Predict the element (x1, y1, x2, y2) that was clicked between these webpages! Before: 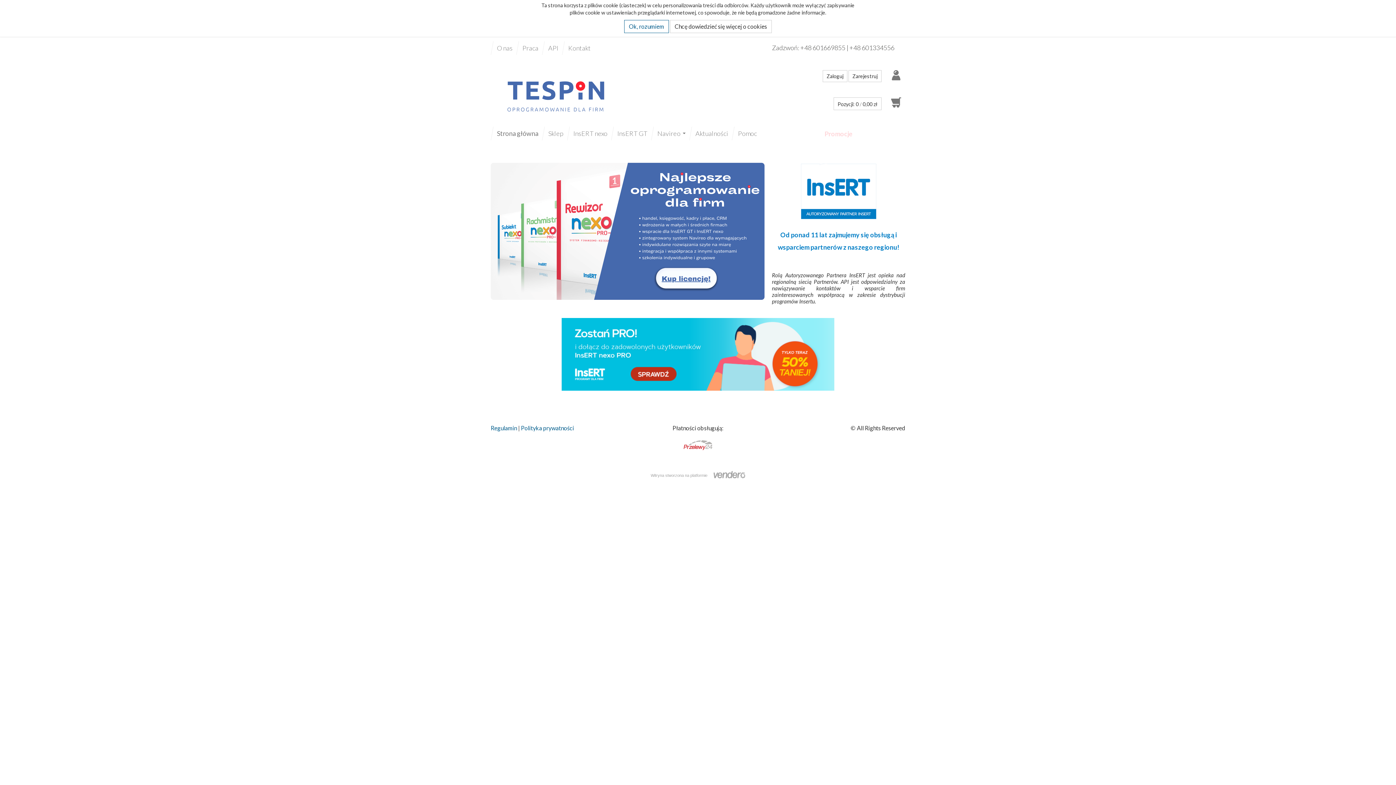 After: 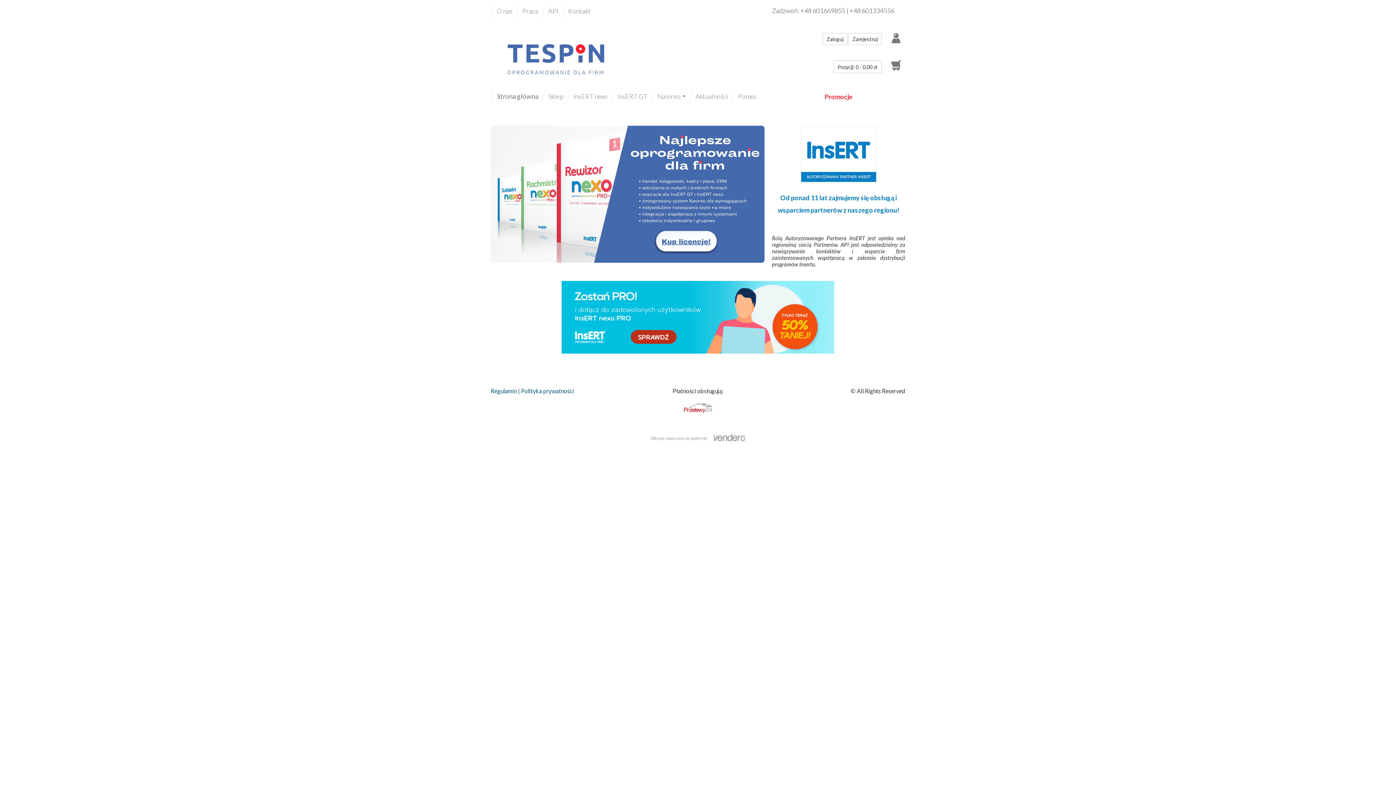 Action: label: Ok, rozumiem bbox: (624, 20, 669, 33)